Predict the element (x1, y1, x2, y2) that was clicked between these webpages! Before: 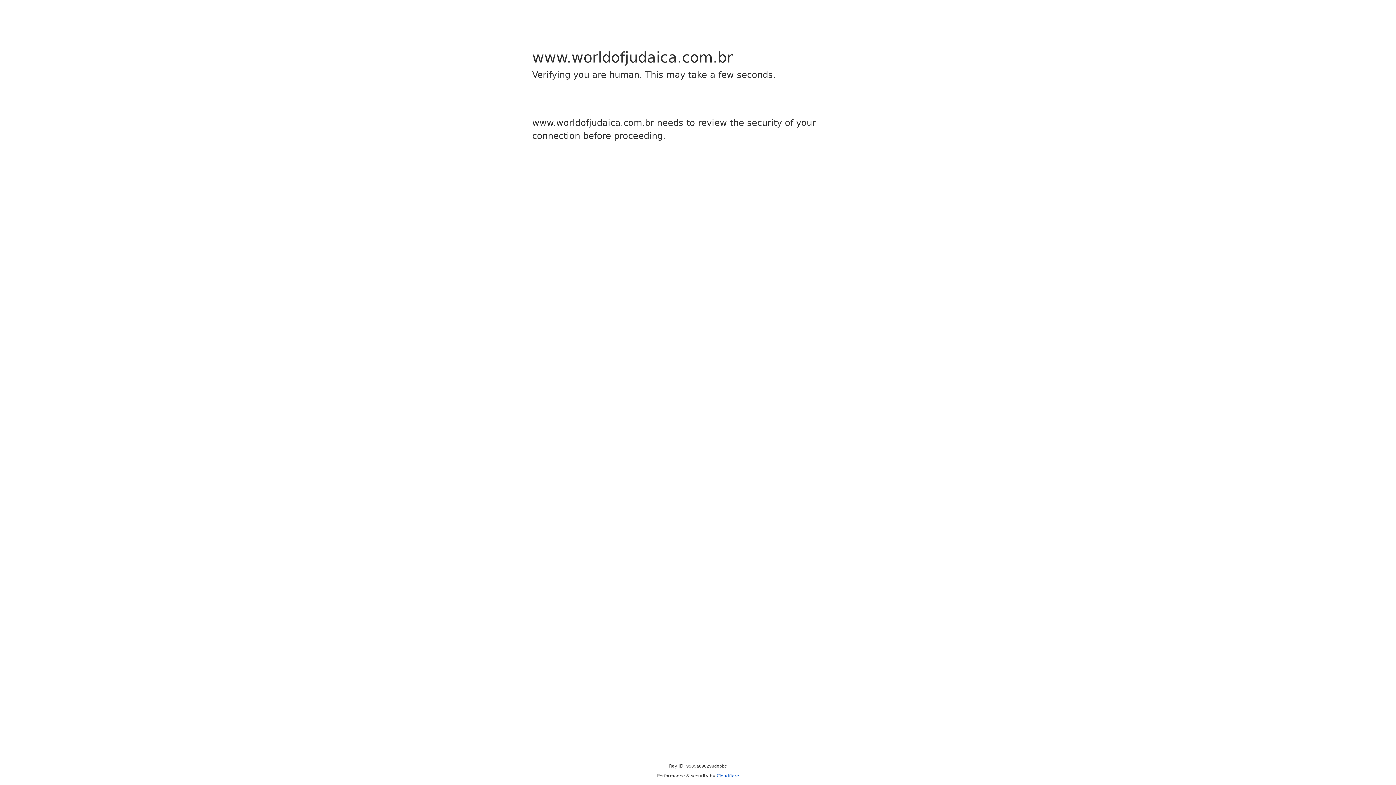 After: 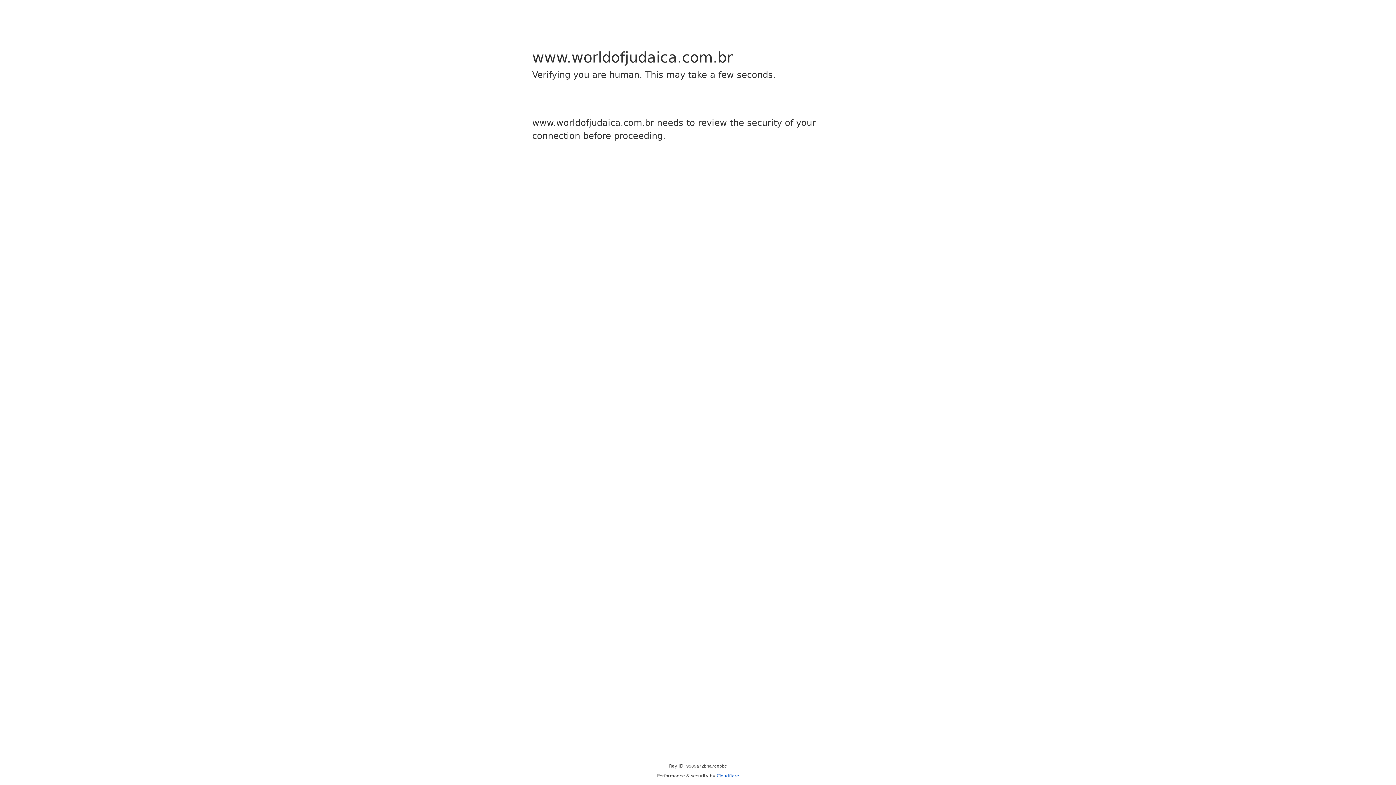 Action: label: Cloudflare bbox: (716, 773, 739, 778)